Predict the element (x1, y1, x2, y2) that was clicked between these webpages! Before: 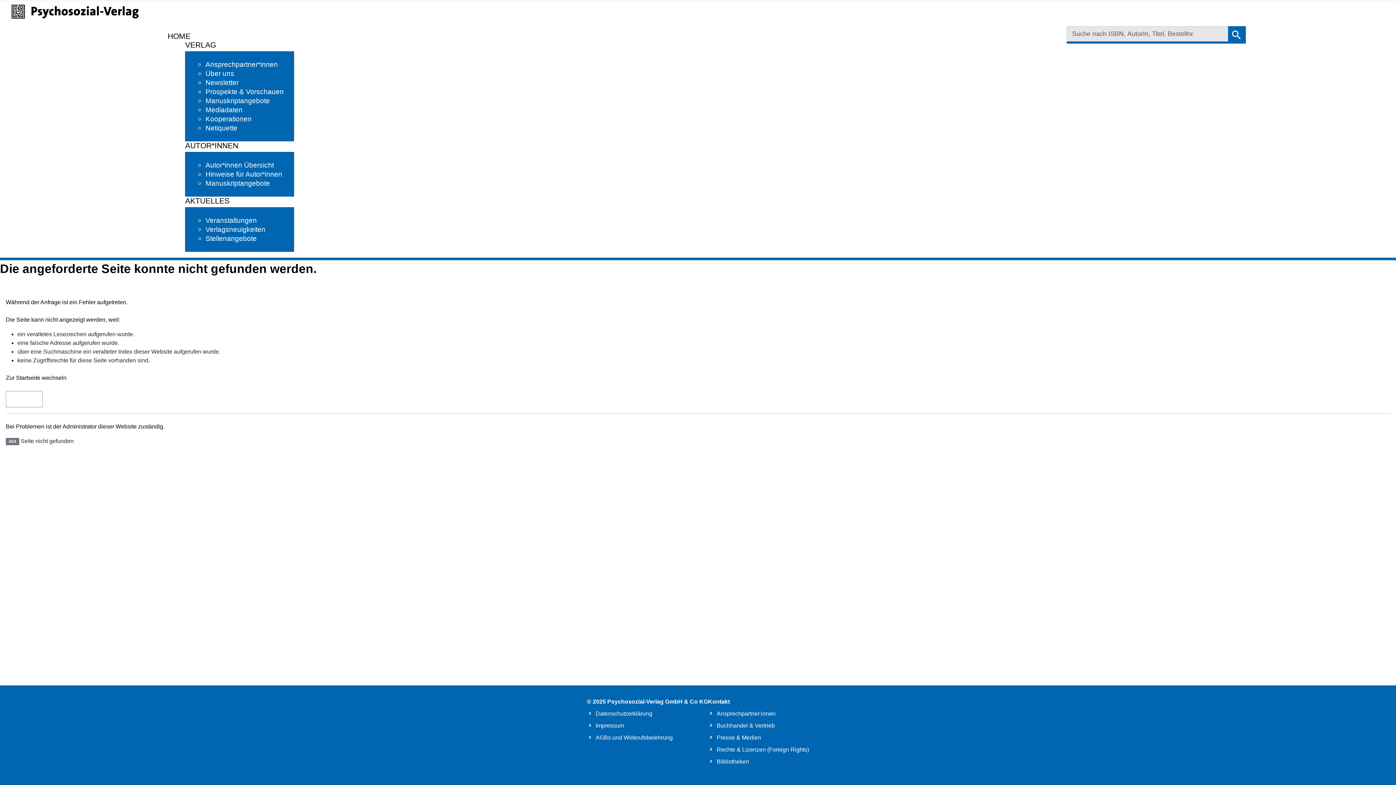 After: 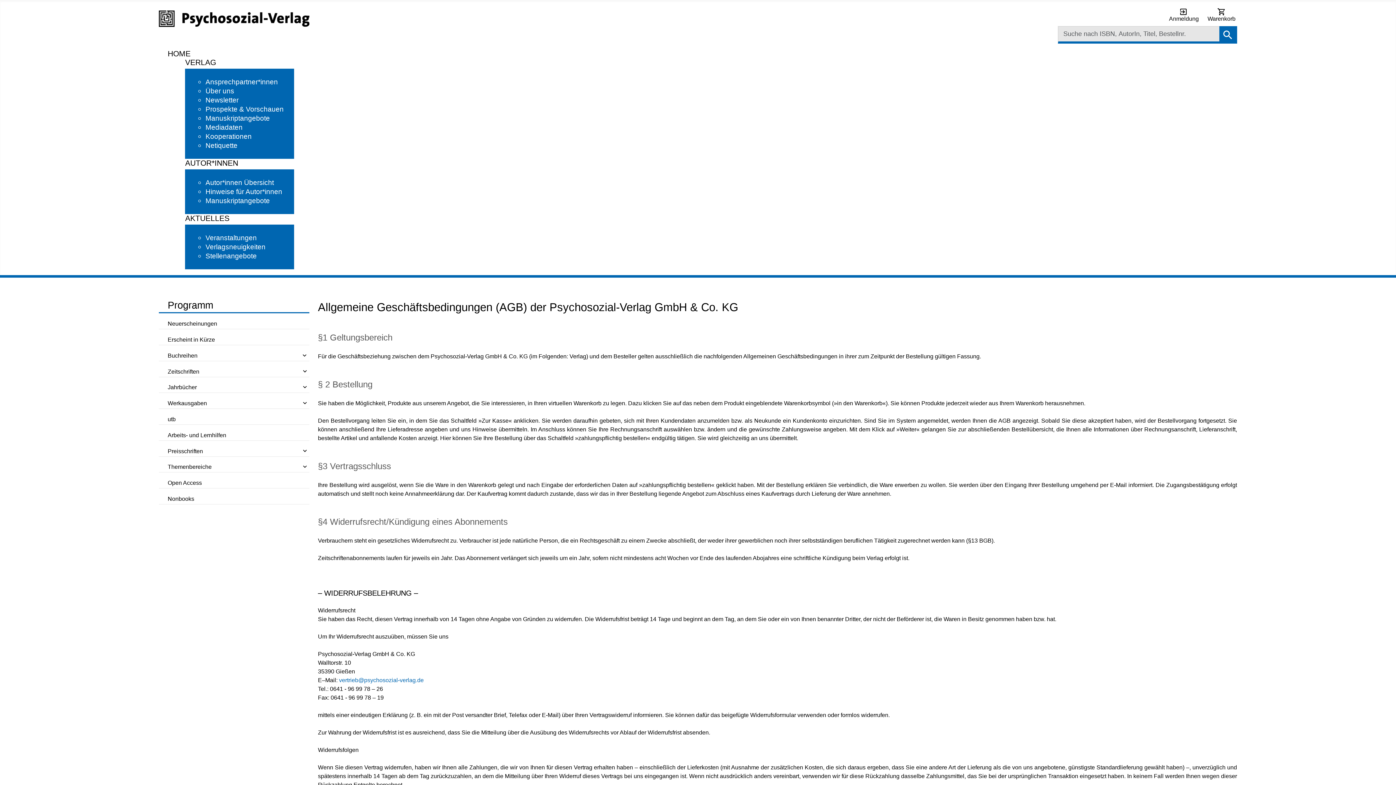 Action: bbox: (587, 734, 672, 741) label: AGBs und Widerufsbelehrung